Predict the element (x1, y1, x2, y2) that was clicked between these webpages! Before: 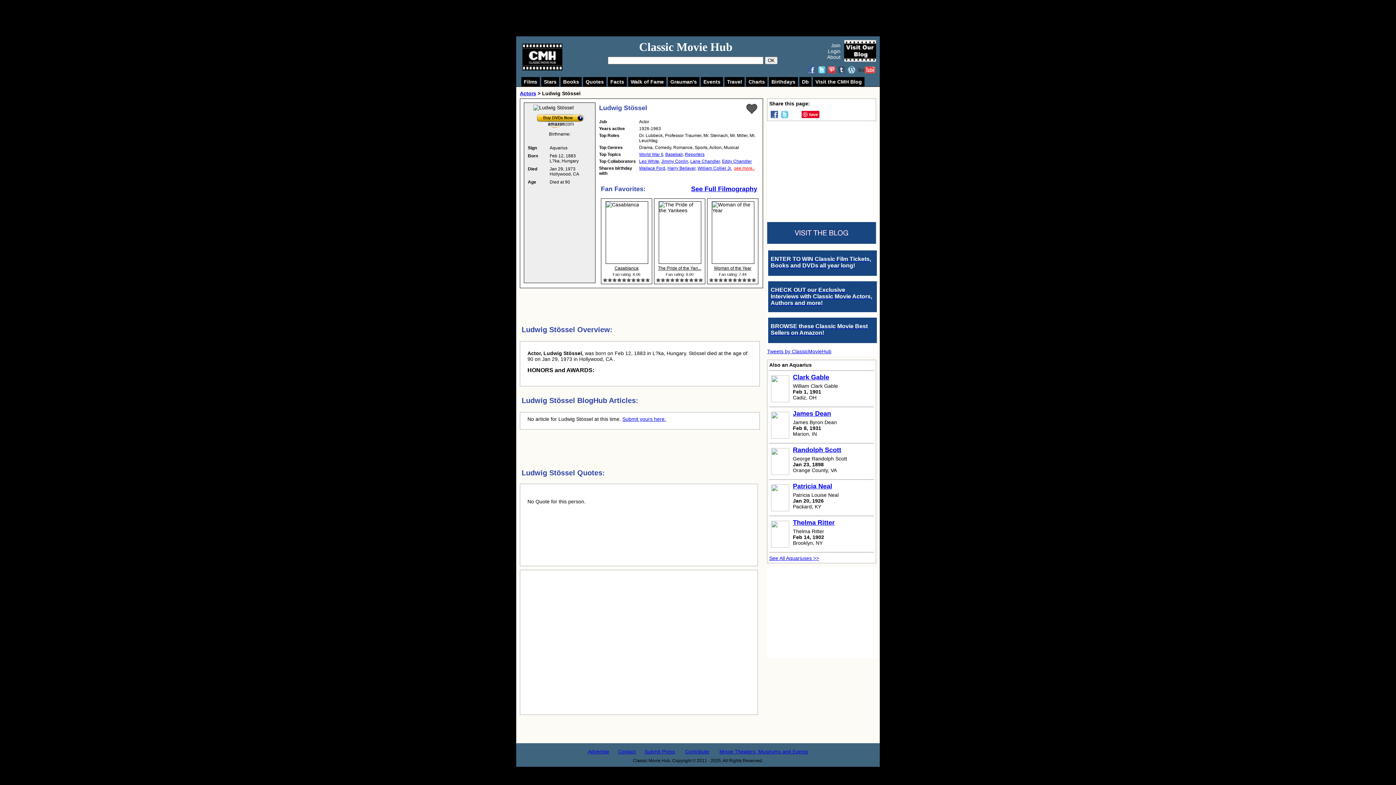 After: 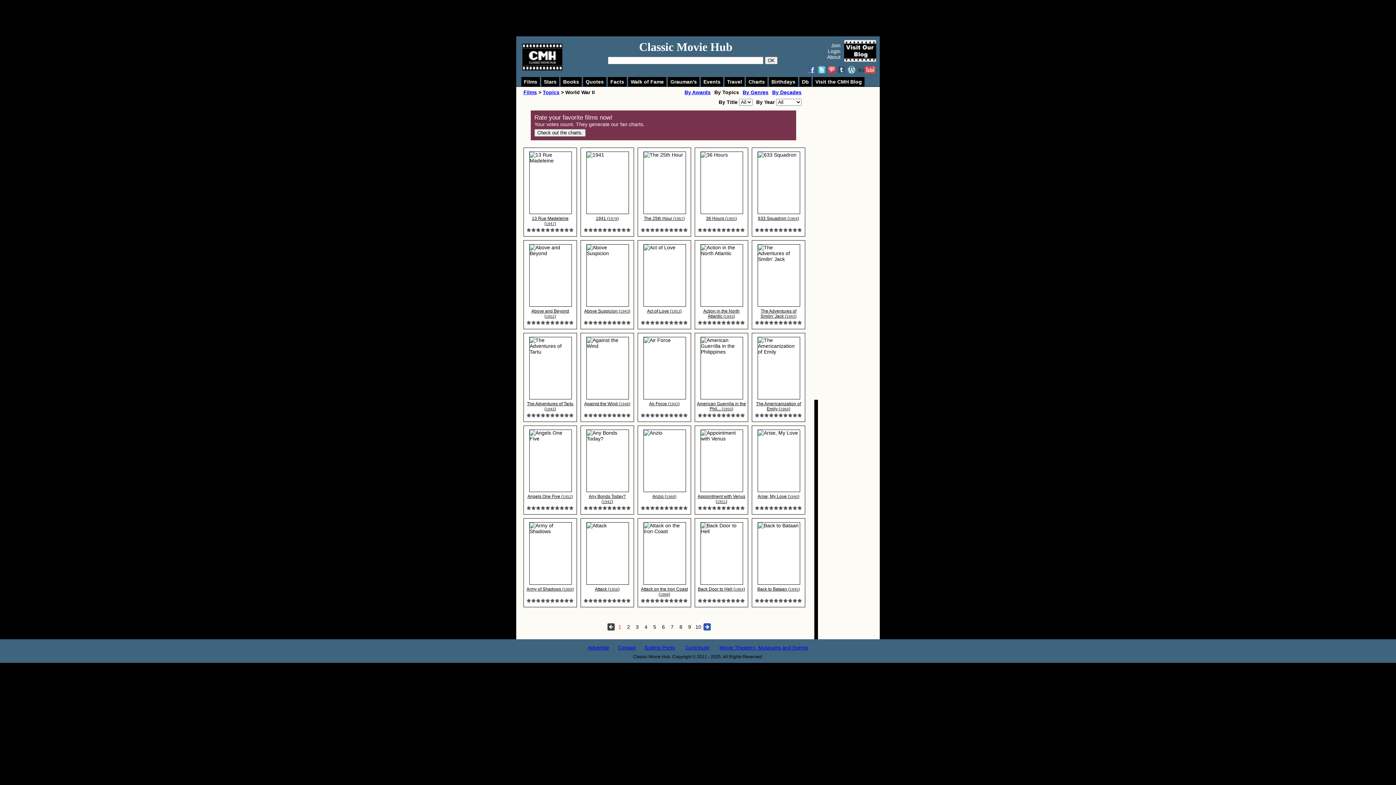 Action: bbox: (639, 152, 663, 157) label: World War II